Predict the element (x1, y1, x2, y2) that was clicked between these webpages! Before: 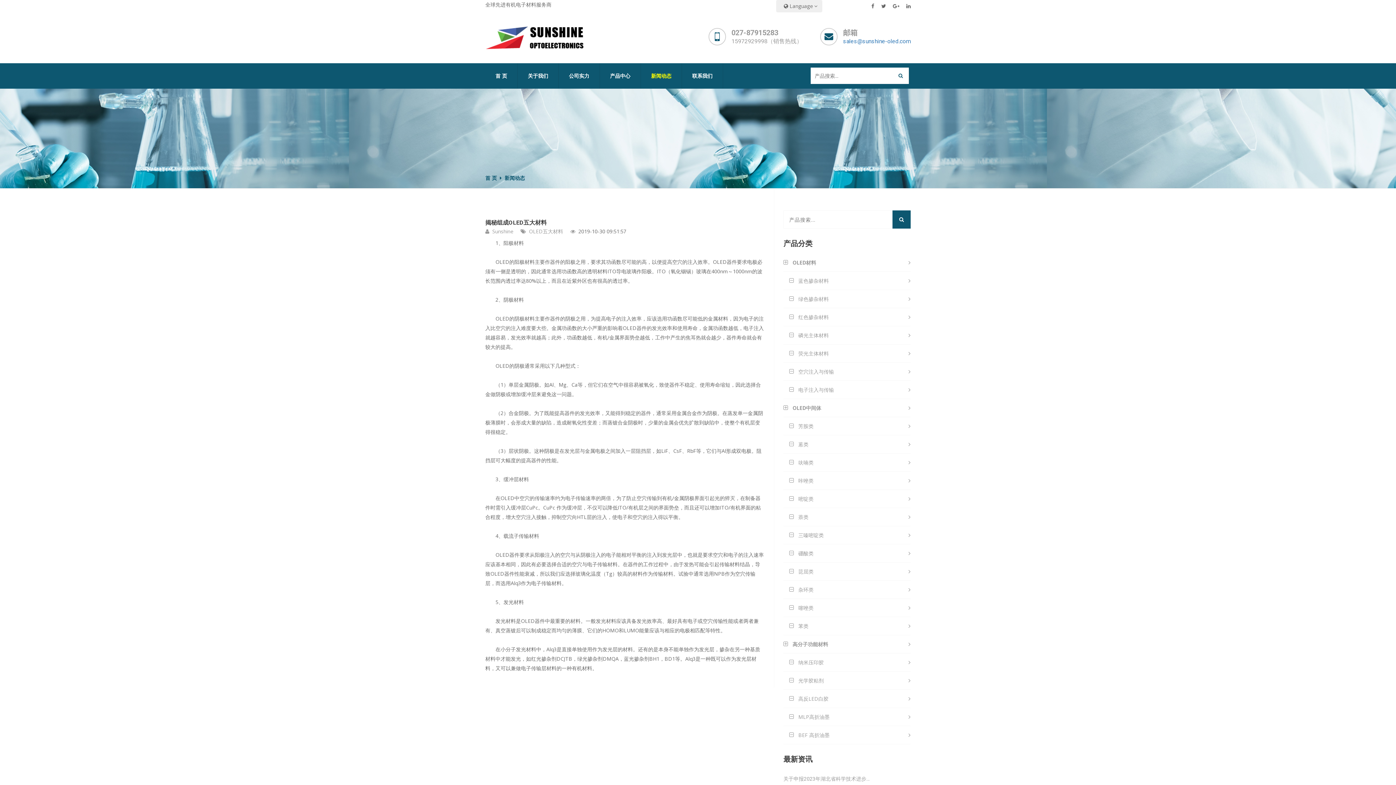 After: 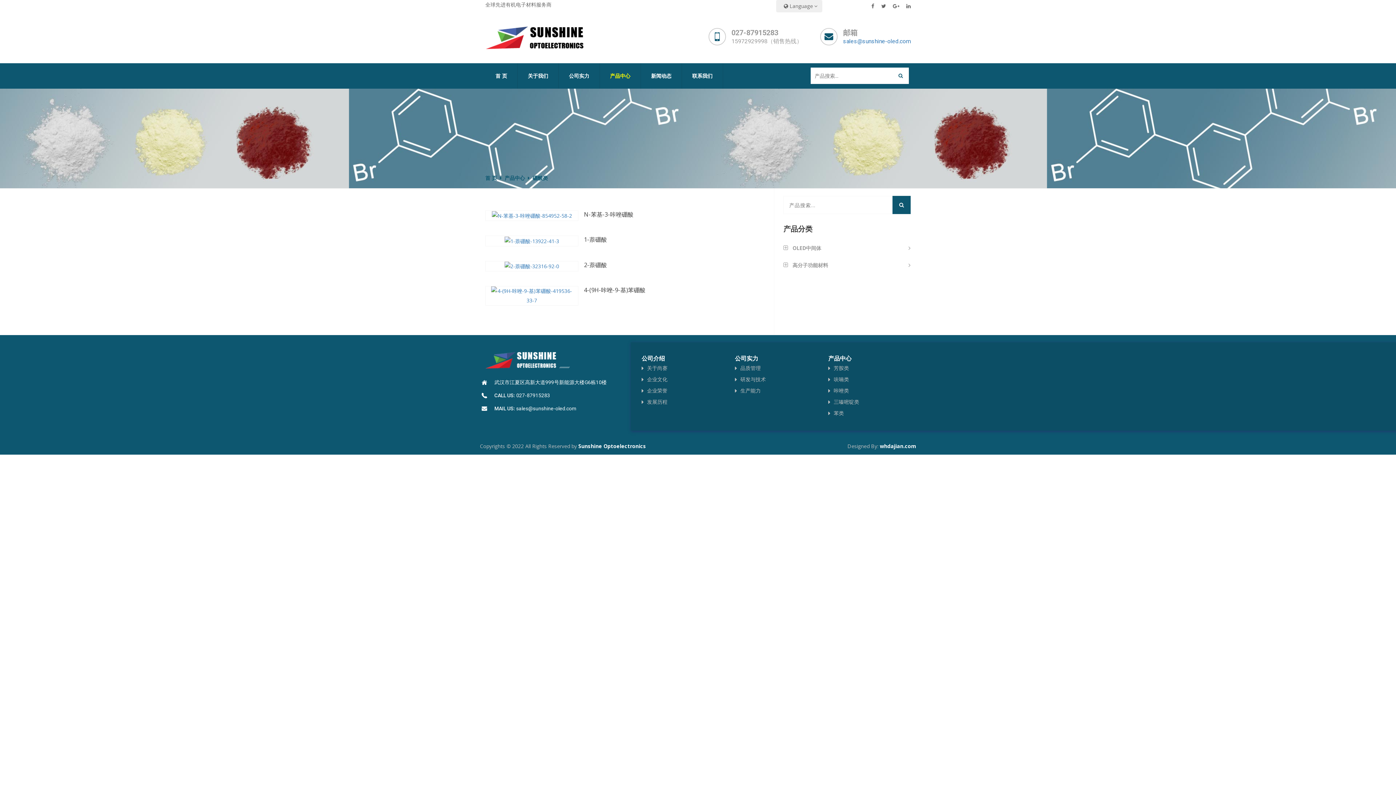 Action: bbox: (789, 550, 813, 557) label: 硼酸类